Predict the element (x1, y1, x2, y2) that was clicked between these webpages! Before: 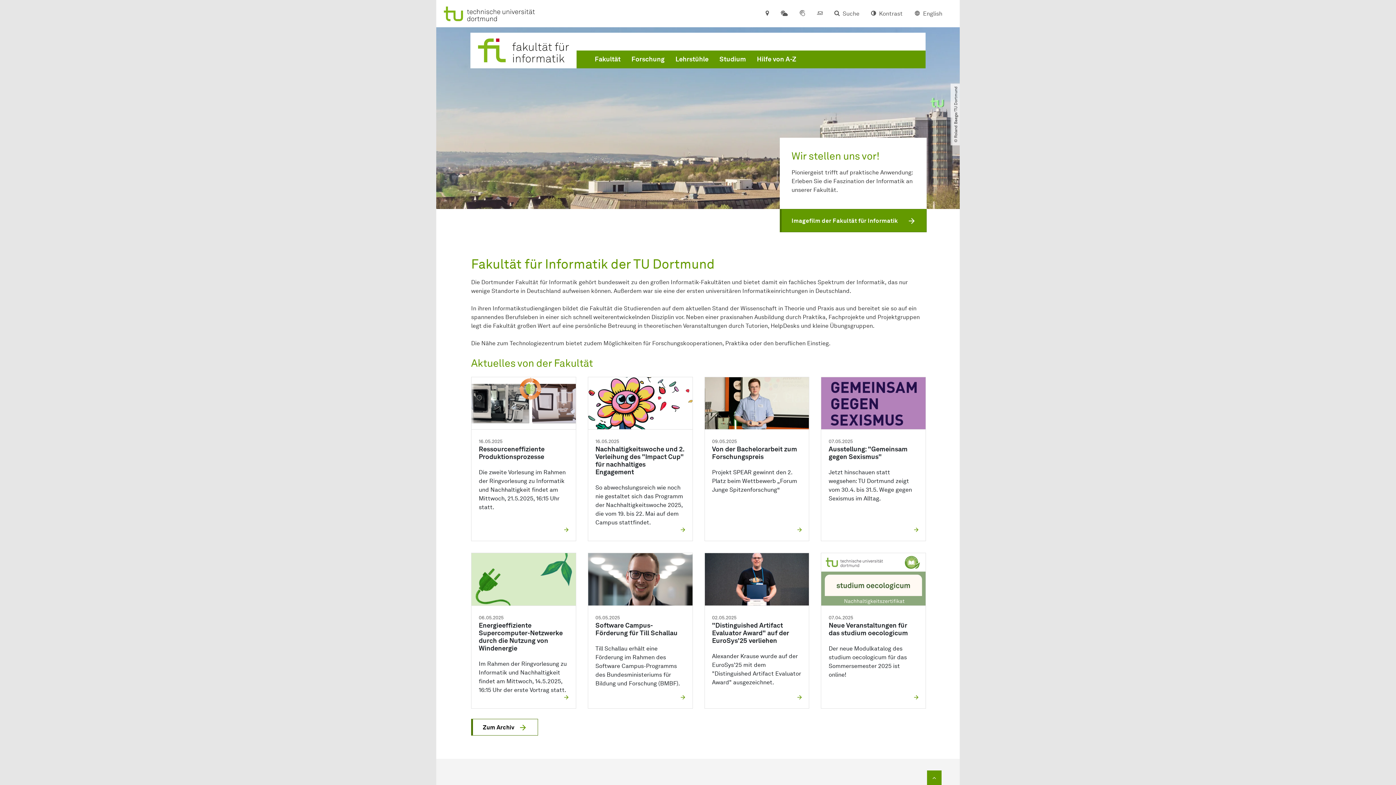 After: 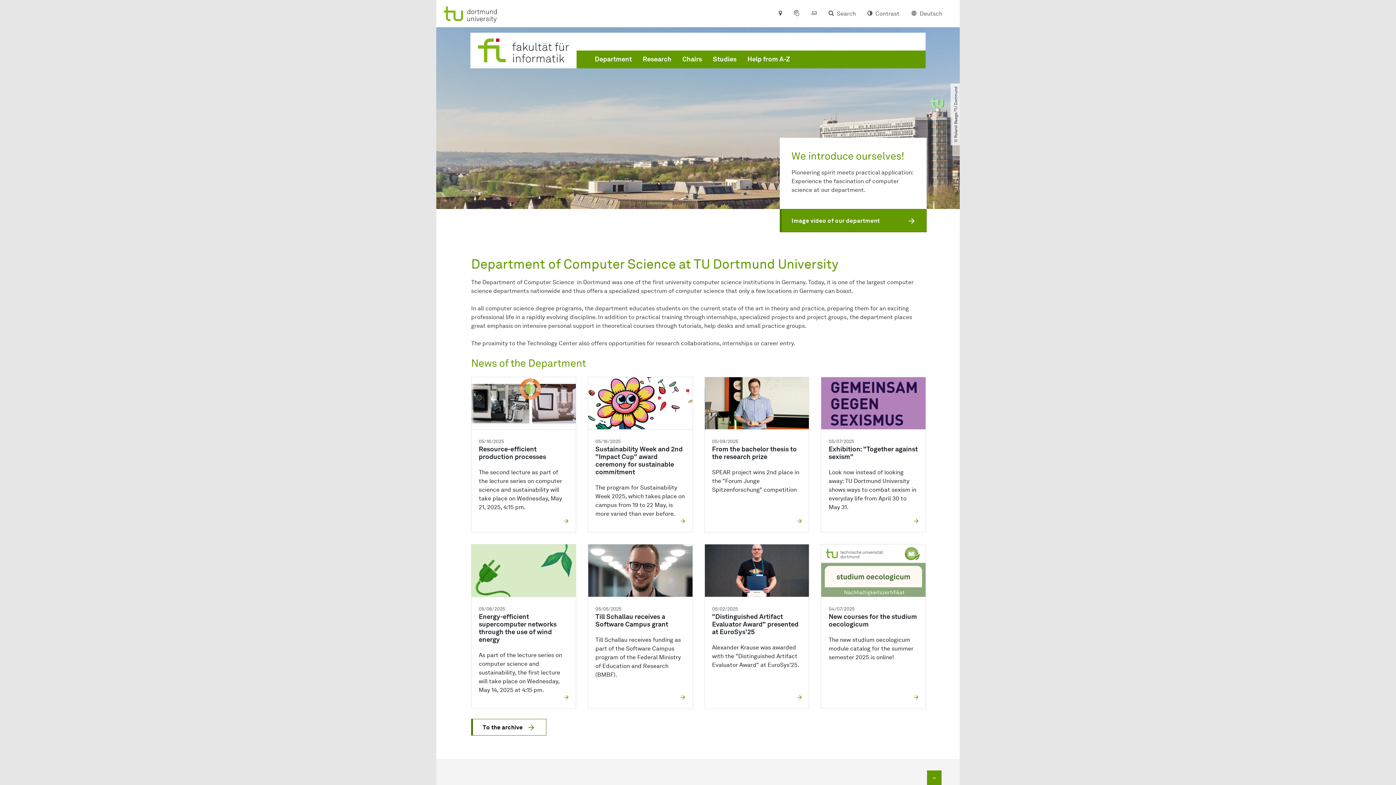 Action: label: English bbox: (908, 0, 948, 27)